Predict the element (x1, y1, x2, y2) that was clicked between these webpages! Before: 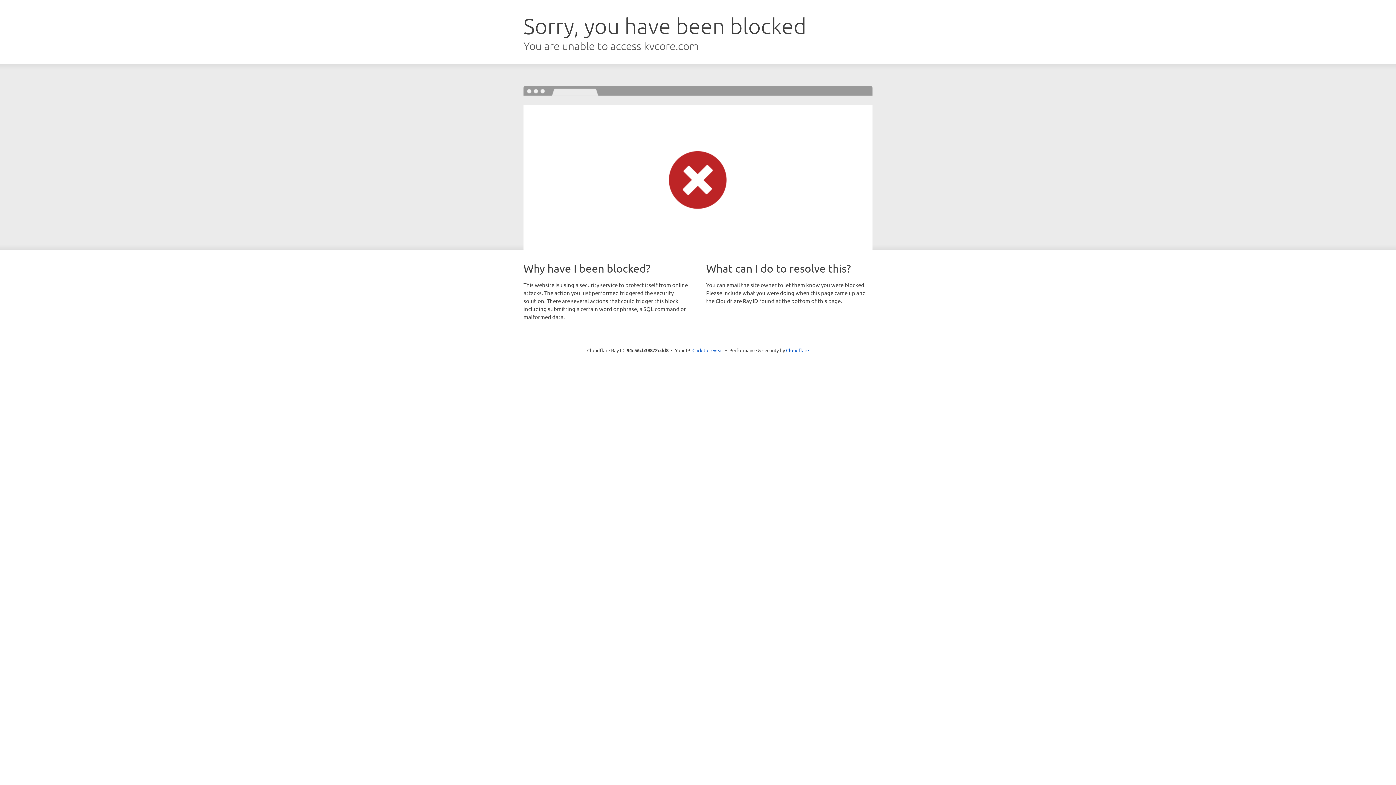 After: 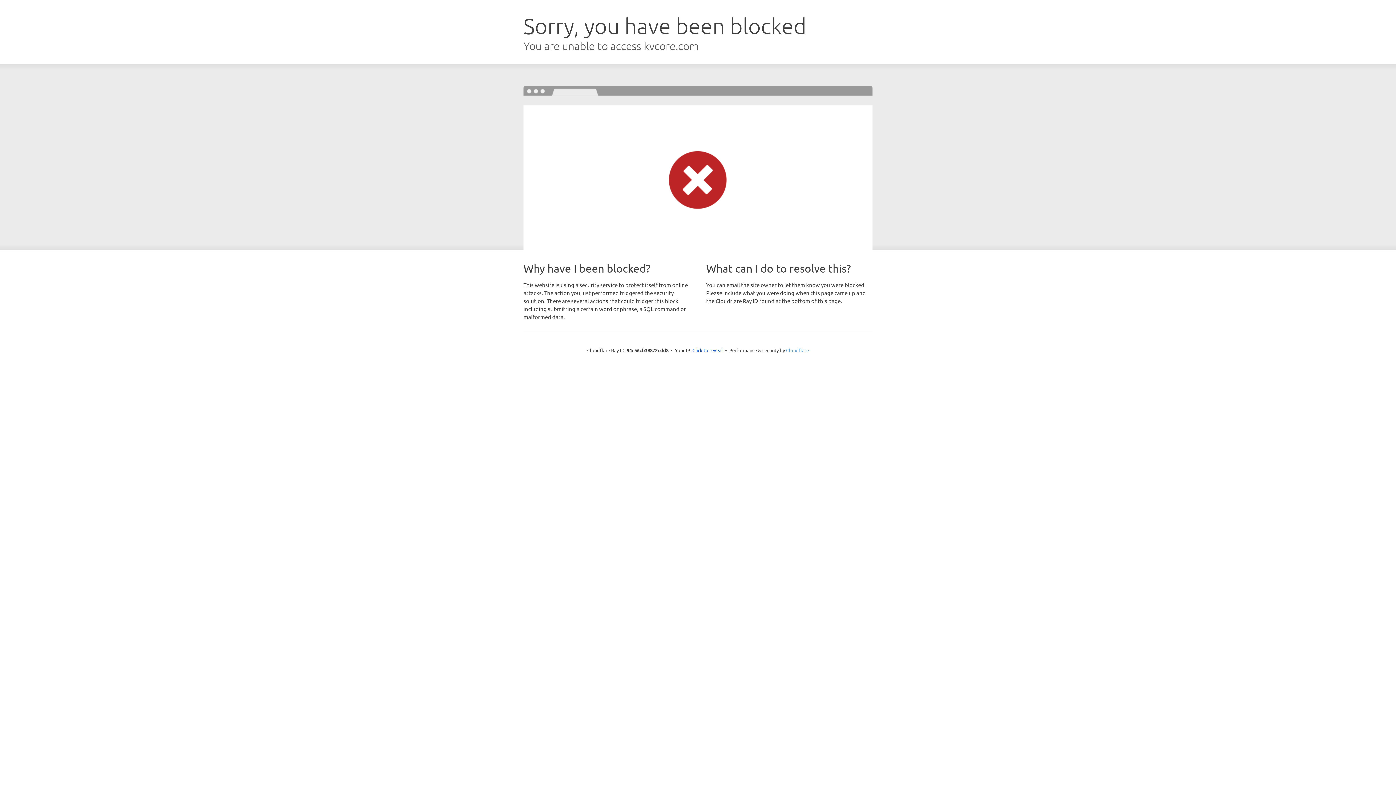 Action: bbox: (786, 347, 809, 353) label: Cloudflare